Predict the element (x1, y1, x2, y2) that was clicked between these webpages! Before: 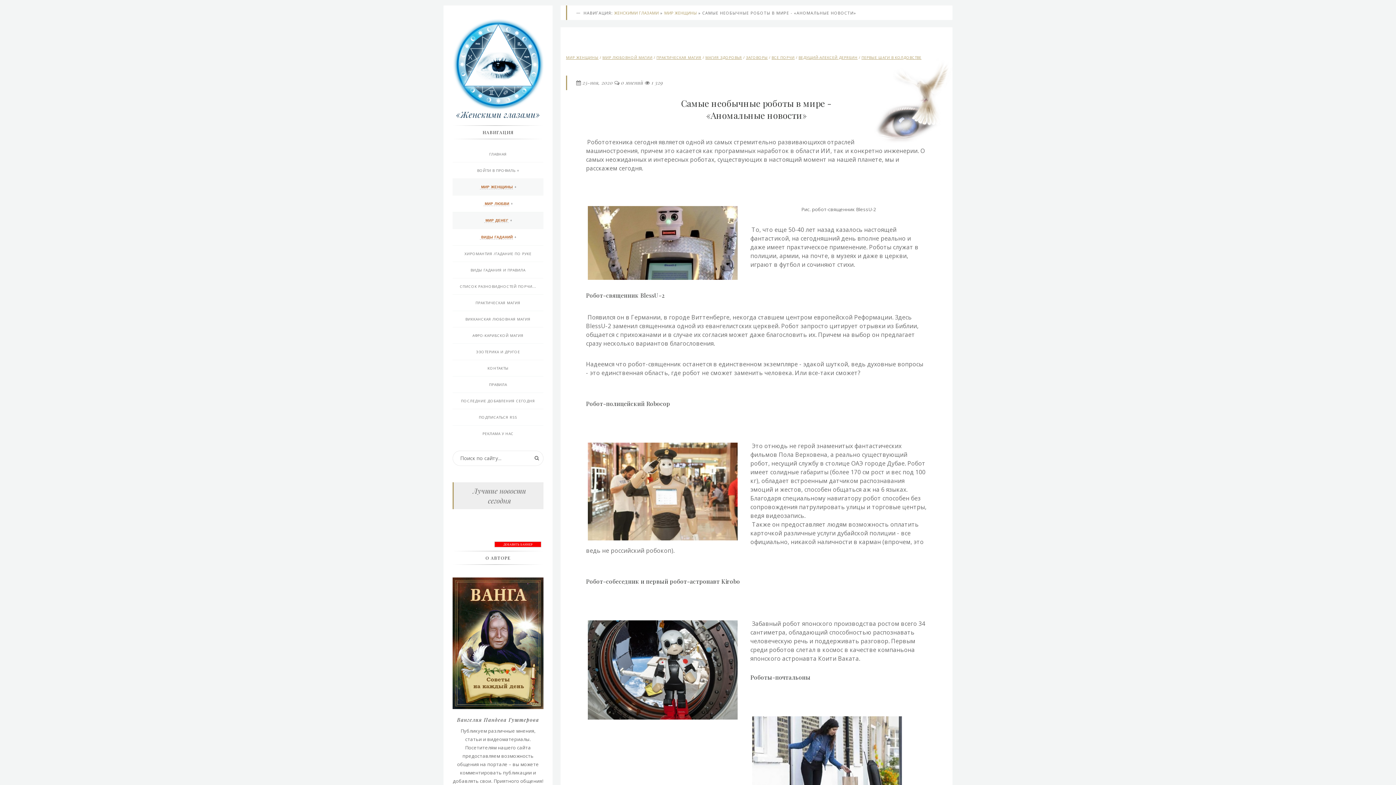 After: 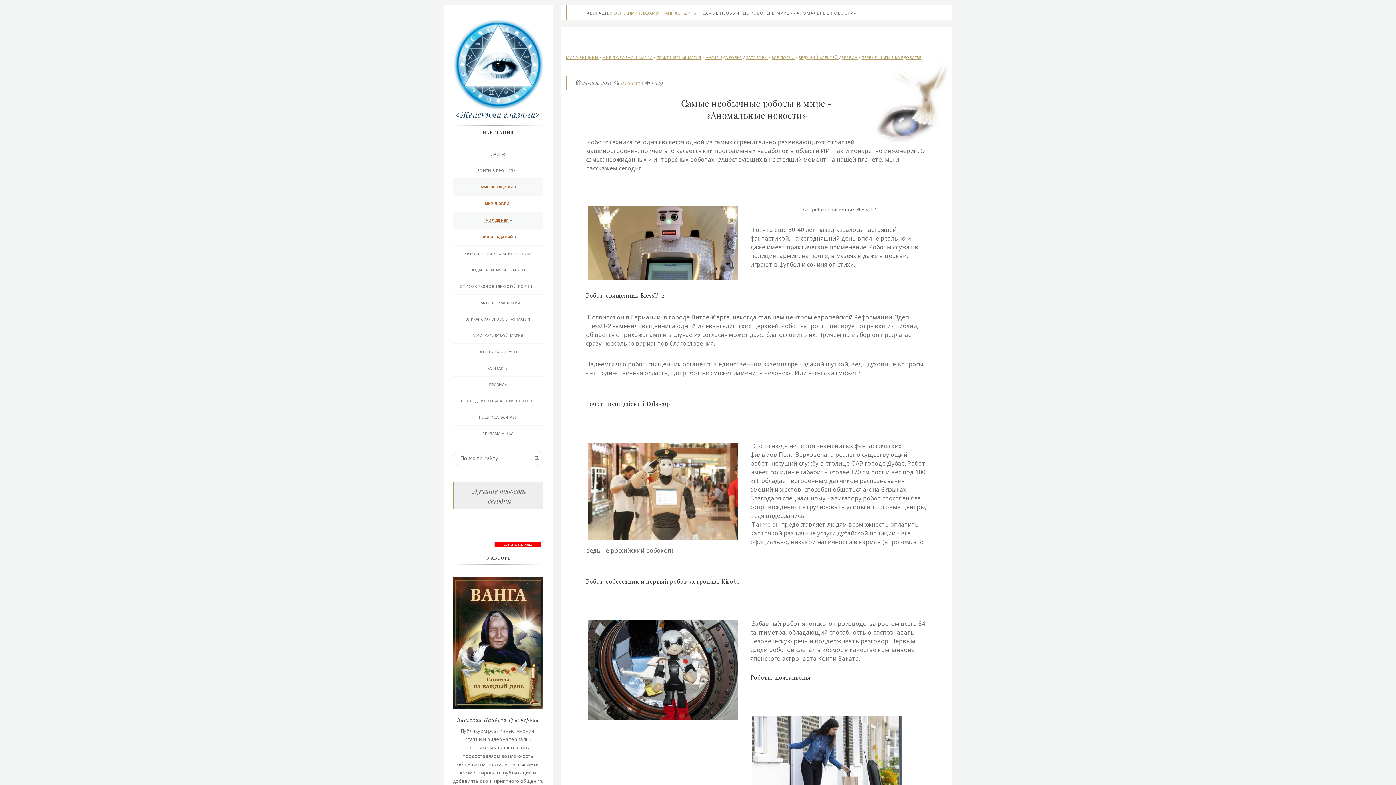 Action: label: 0 мнений bbox: (621, 79, 643, 86)